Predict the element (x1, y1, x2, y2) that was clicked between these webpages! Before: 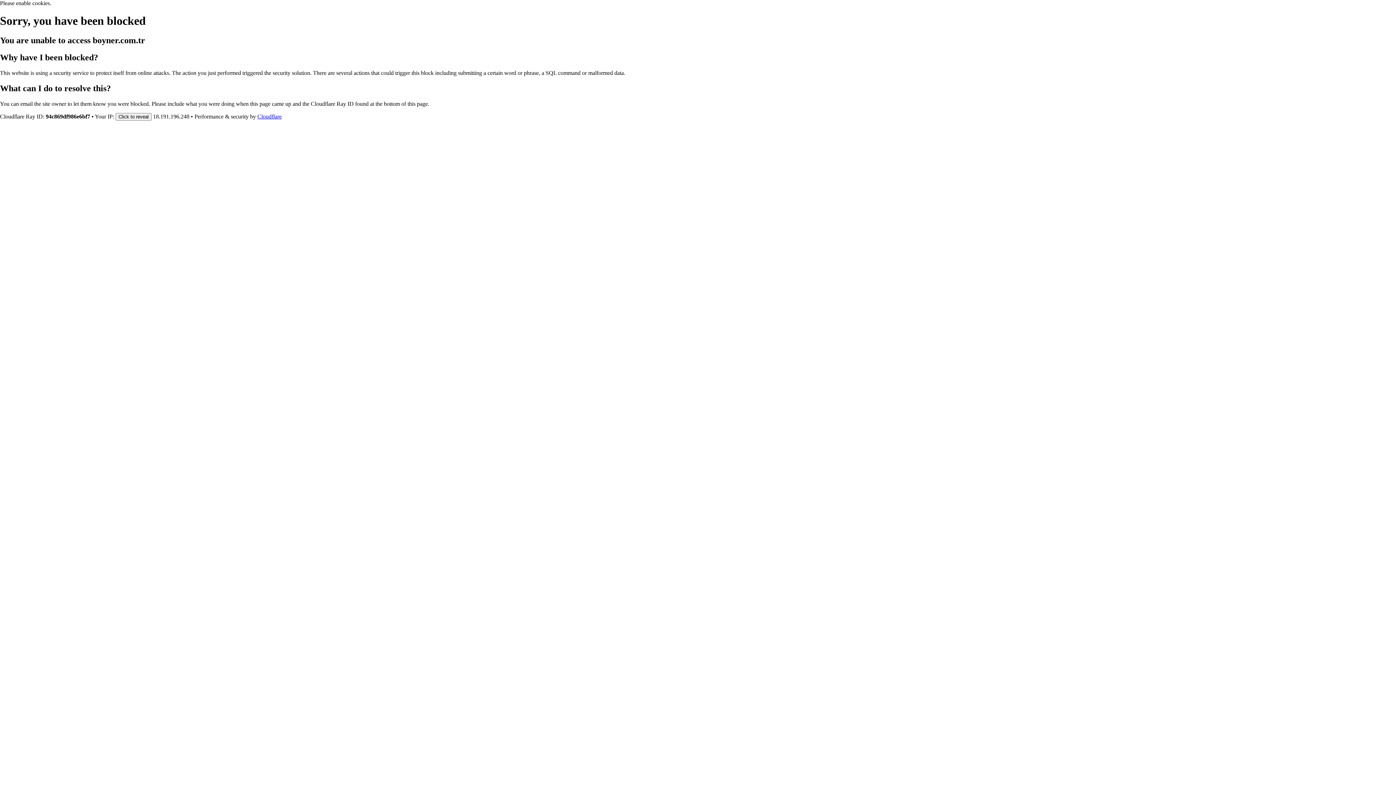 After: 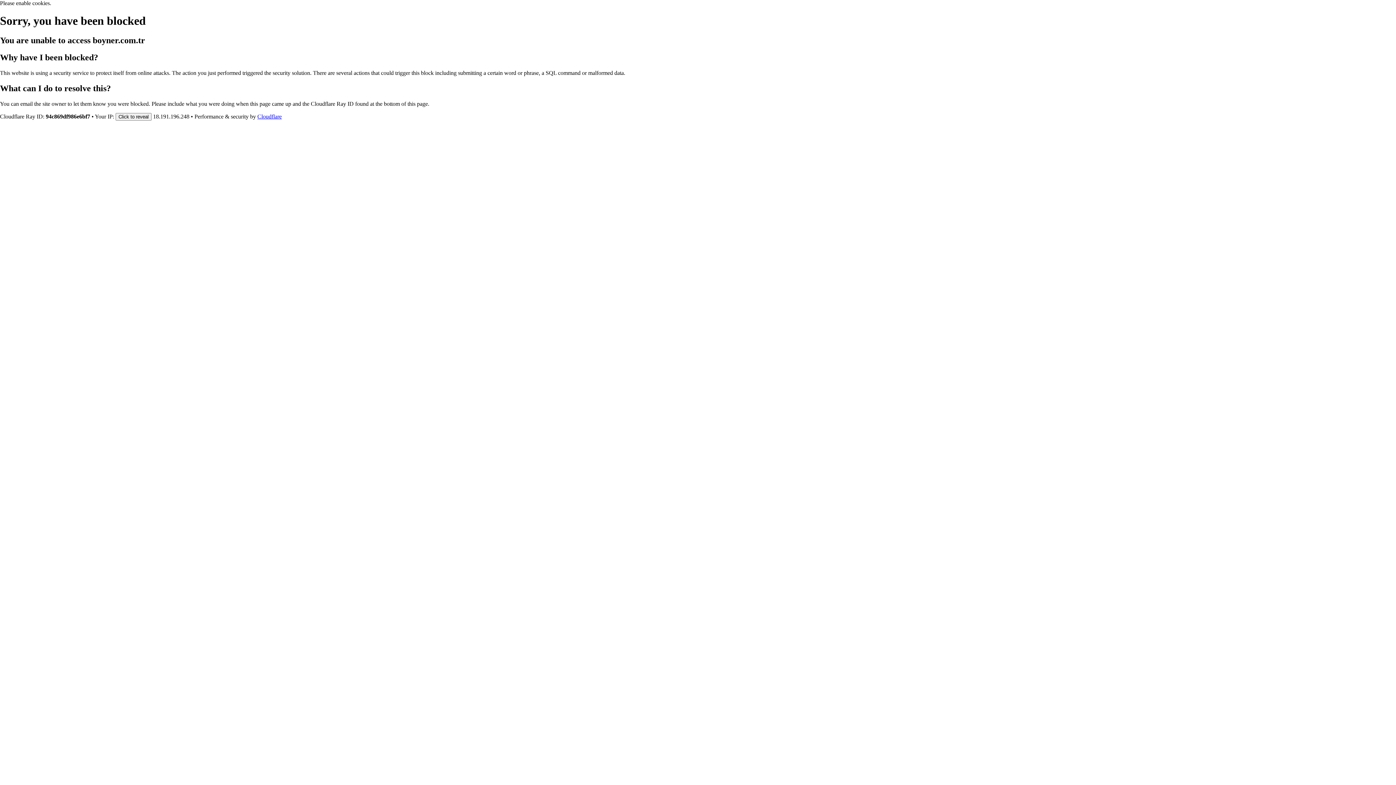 Action: bbox: (257, 113, 281, 119) label: Cloudflare